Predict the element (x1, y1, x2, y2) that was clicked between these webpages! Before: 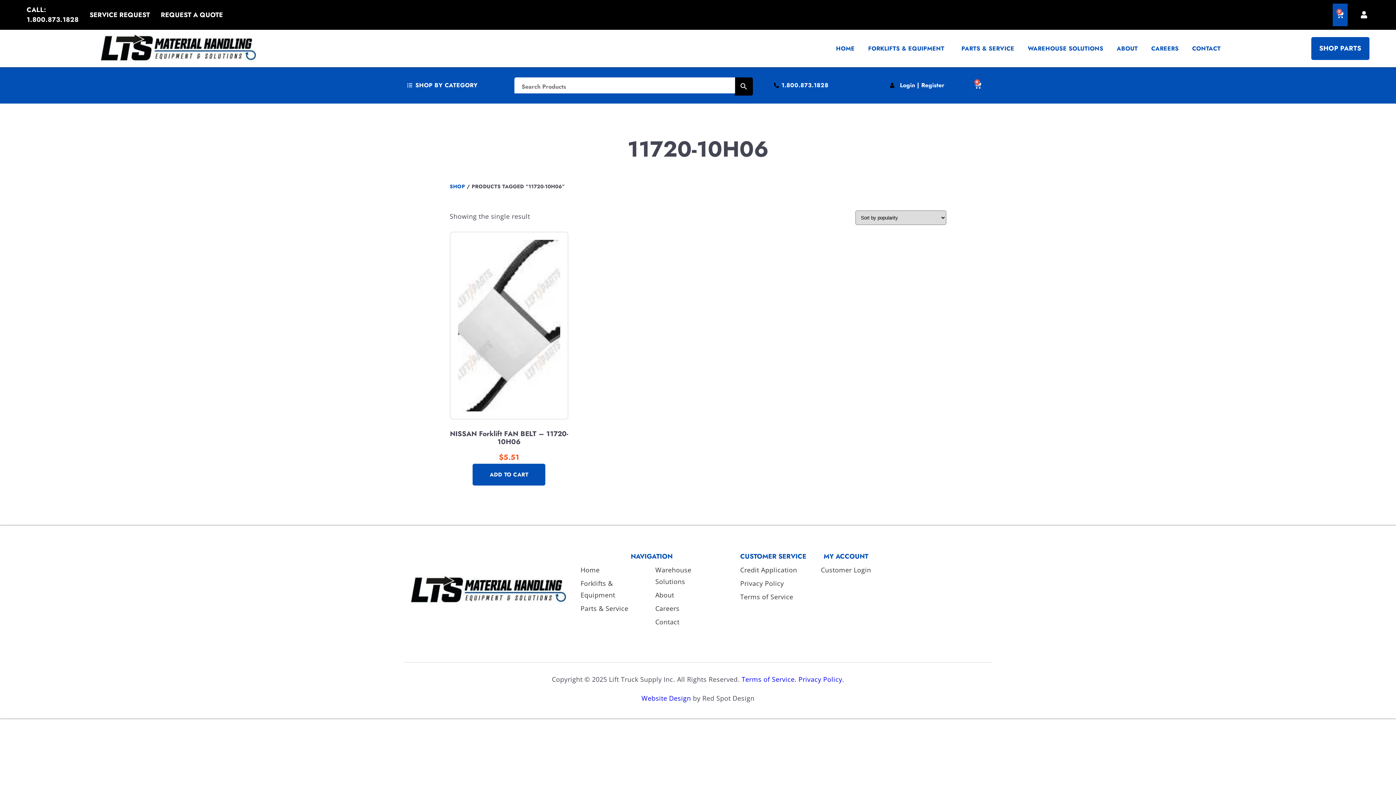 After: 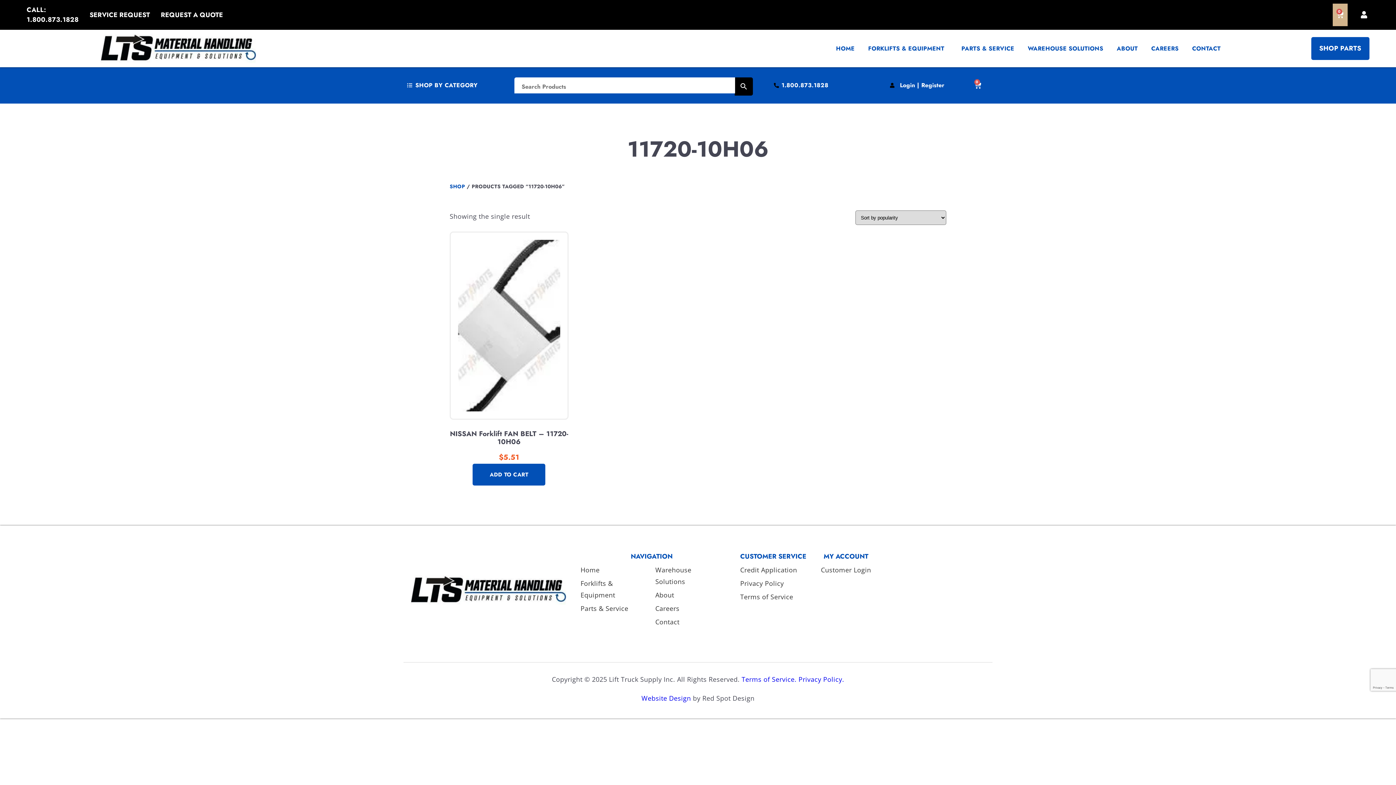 Action: label: 0
Cart bbox: (1333, 3, 1347, 26)